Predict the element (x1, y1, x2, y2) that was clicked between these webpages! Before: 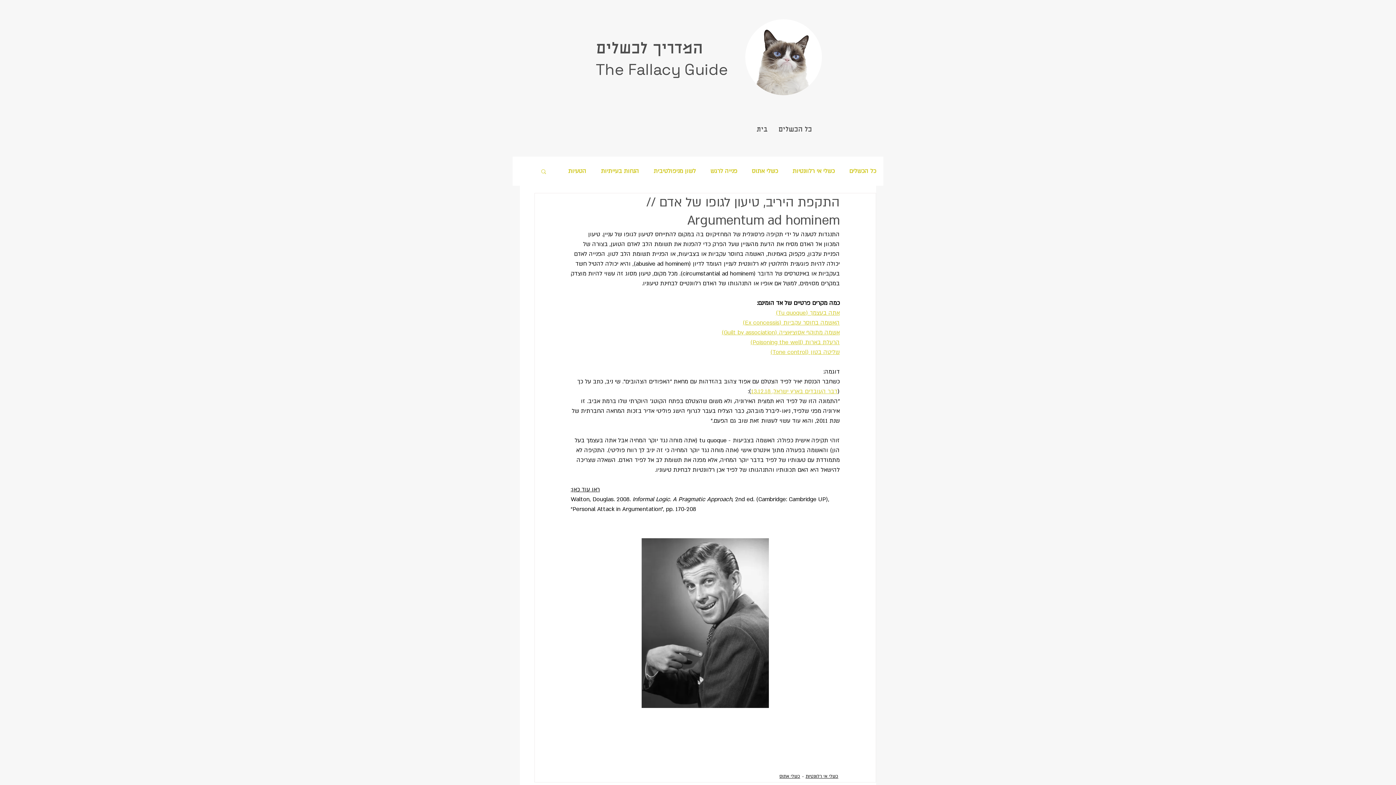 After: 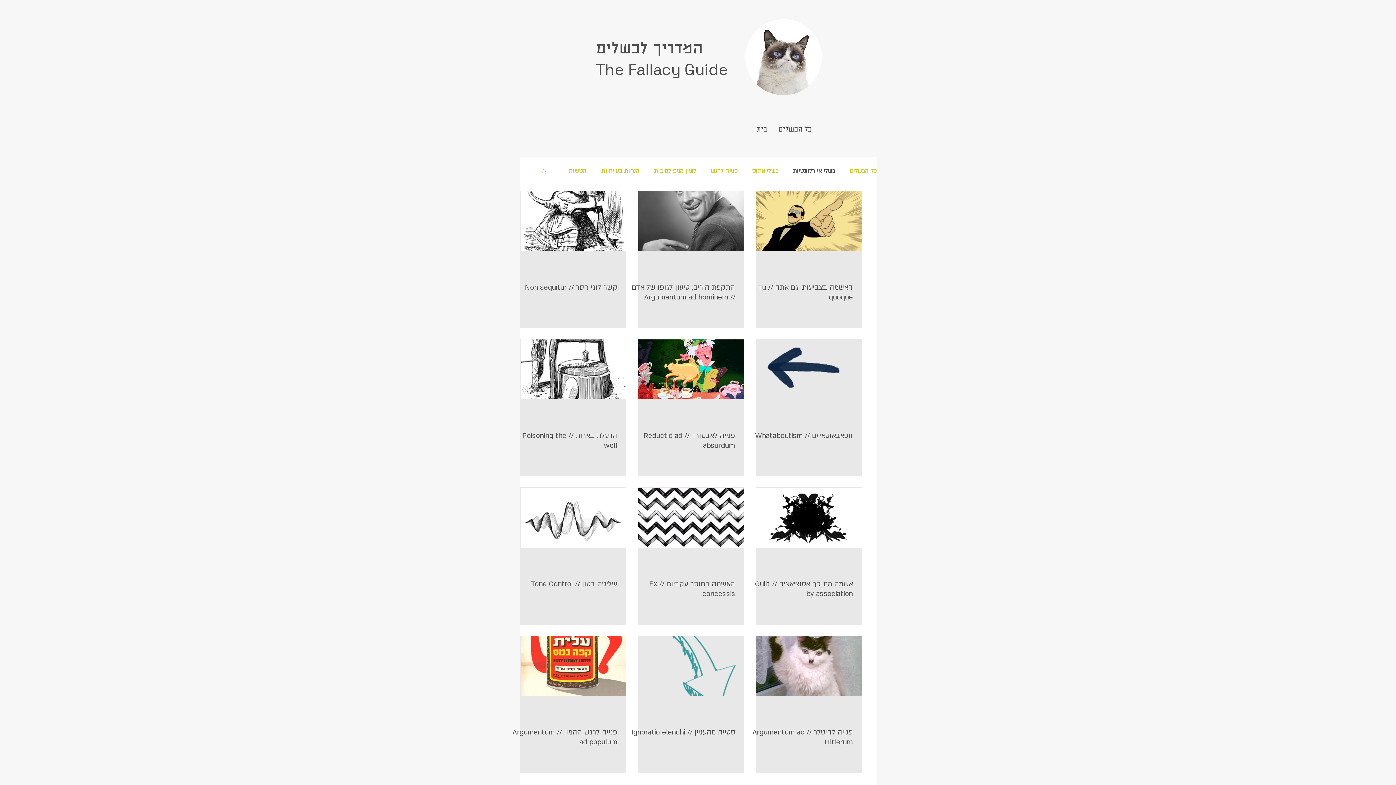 Action: label: כשלי אי רלוונטיות bbox: (805, 773, 838, 780)